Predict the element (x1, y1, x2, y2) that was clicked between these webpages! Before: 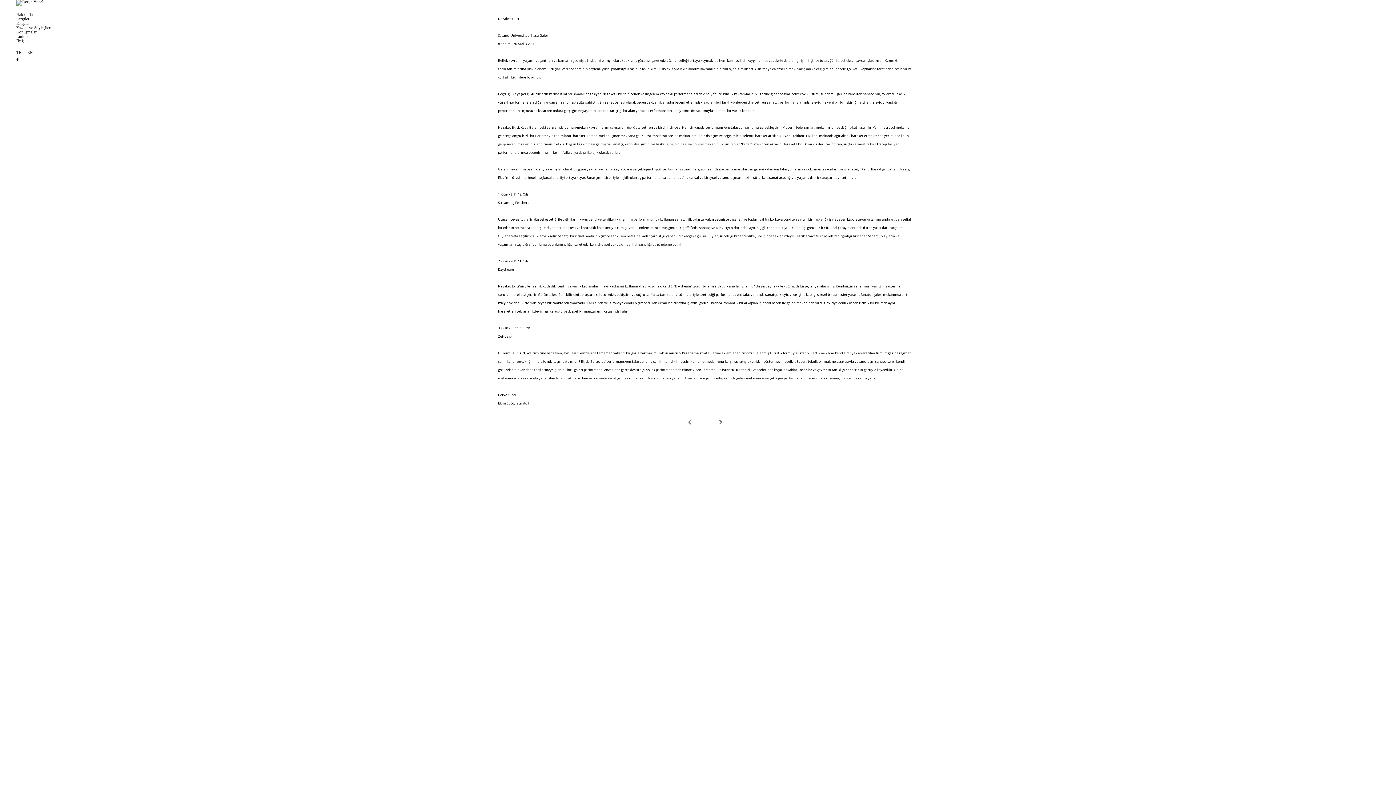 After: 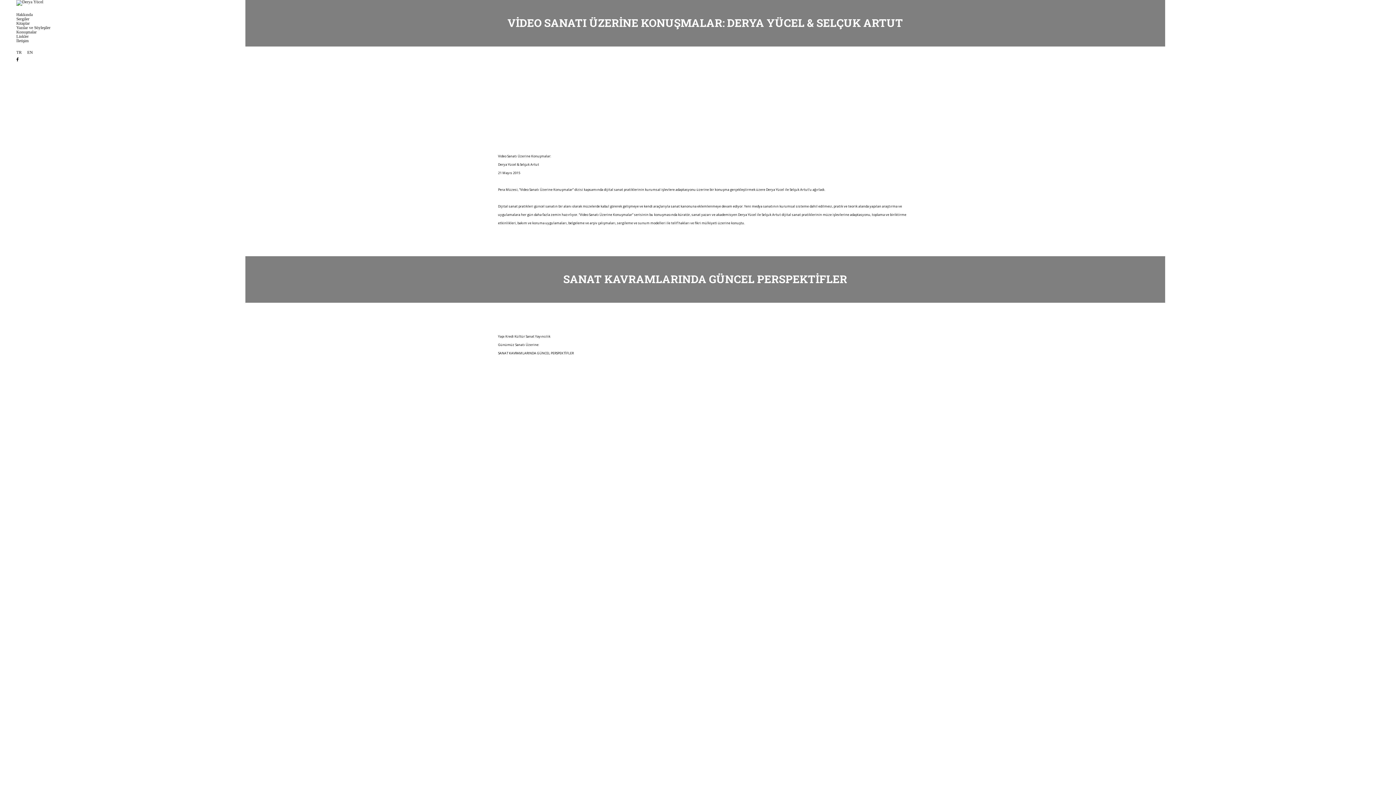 Action: label: Konuşmalar bbox: (10, 30, 221, 37)